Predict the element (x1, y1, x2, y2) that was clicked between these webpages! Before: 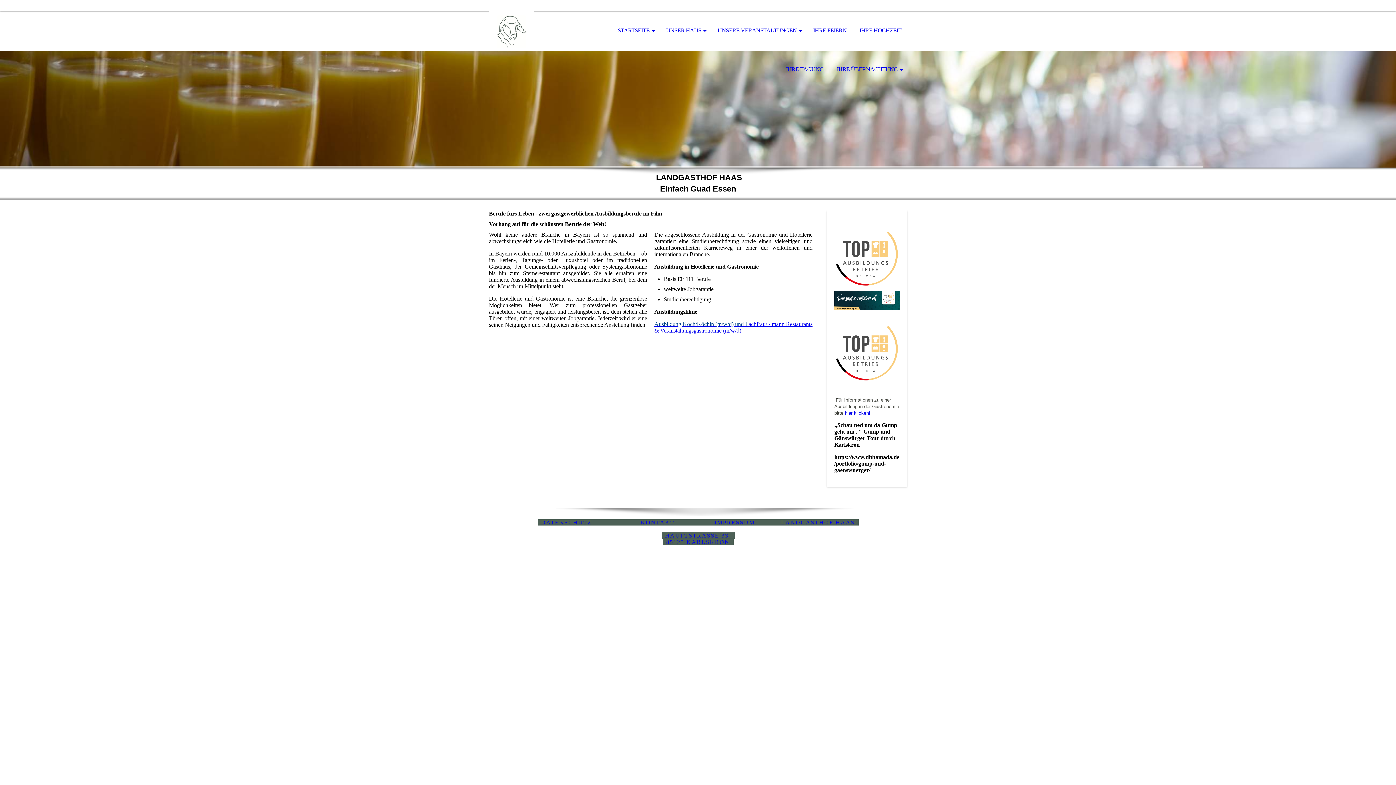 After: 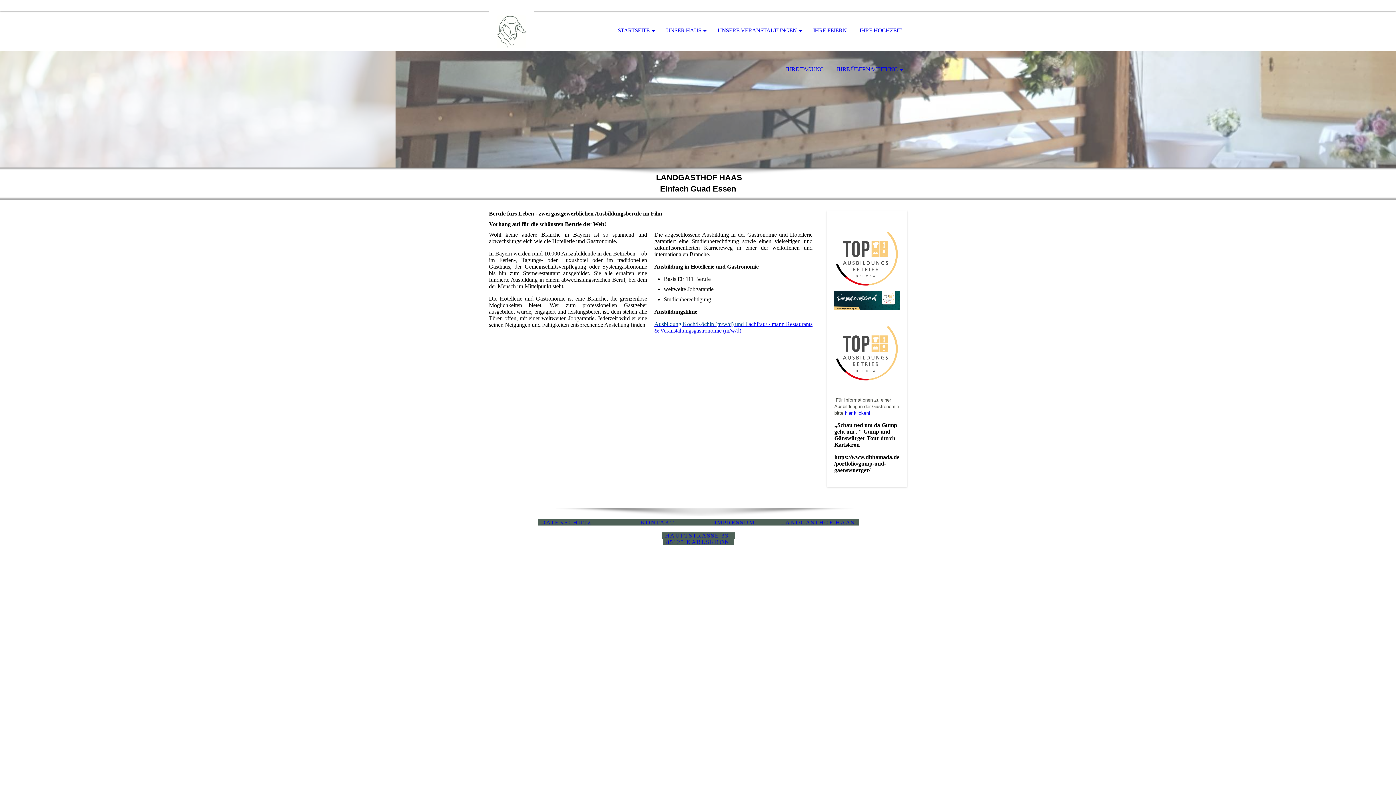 Action: bbox: (654, 321, 812, 333) label: Ausbildung Koch/Köchin (m/w/d) und Fachfrau/ - mann Restaurants & Veranstaltungsgastronomie (m/w/d)